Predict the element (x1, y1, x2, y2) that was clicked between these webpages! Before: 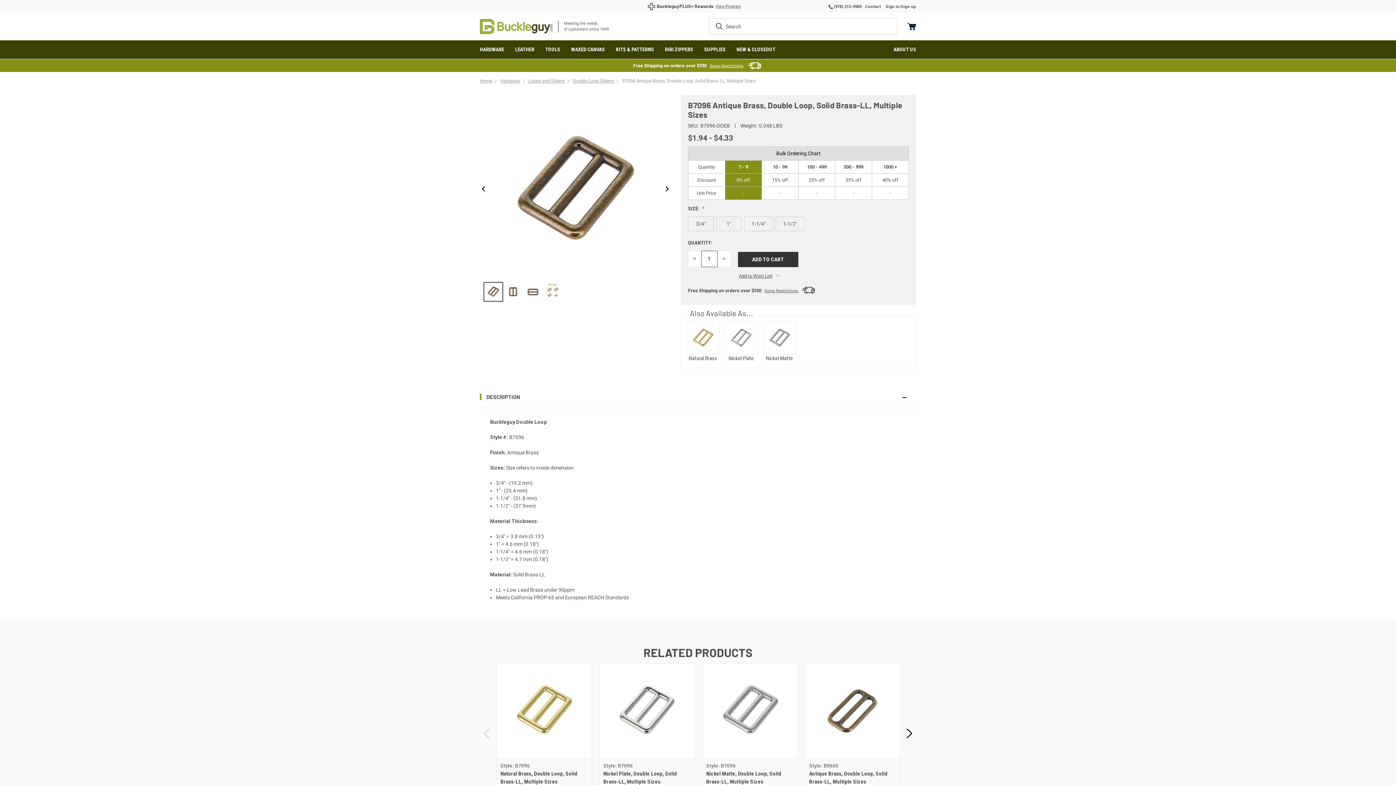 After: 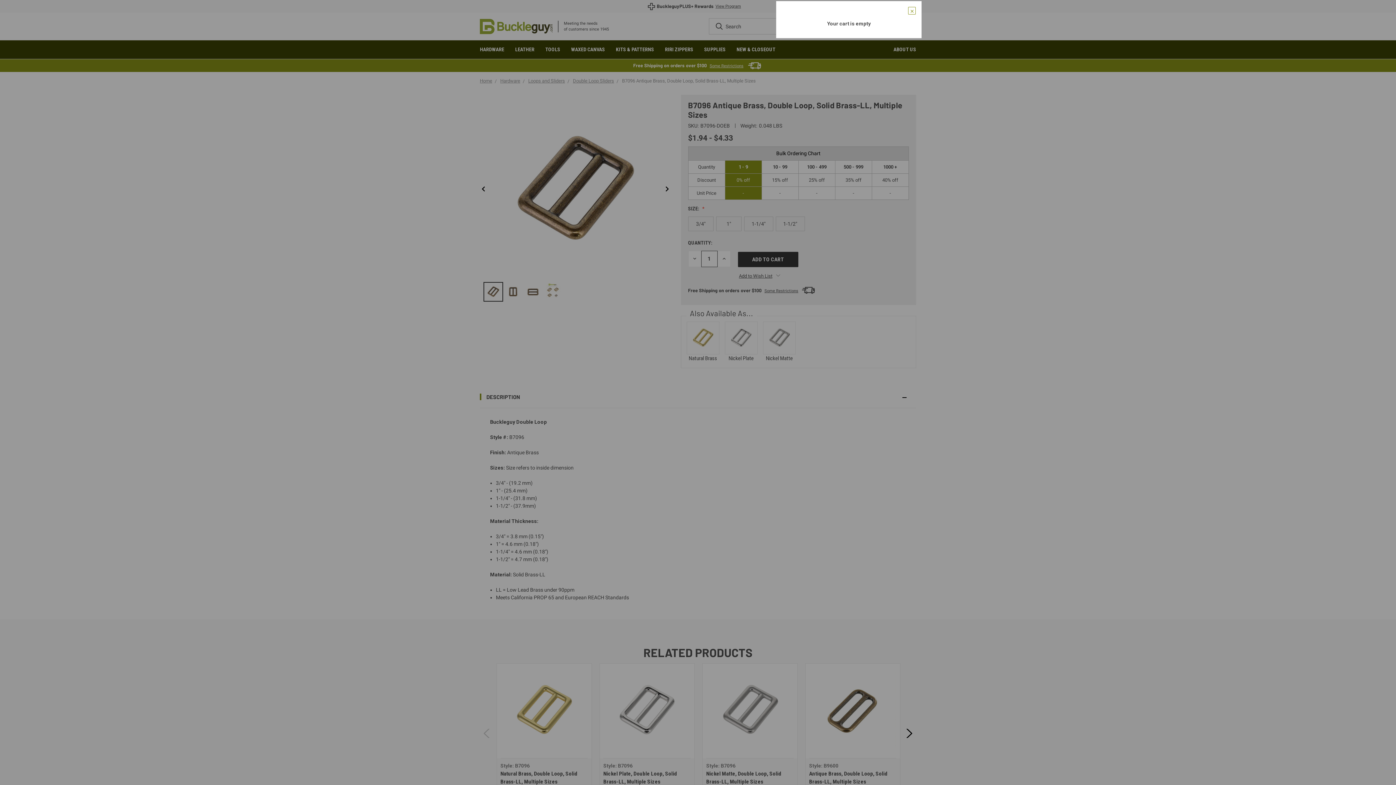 Action: bbox: (907, 22, 916, 30)